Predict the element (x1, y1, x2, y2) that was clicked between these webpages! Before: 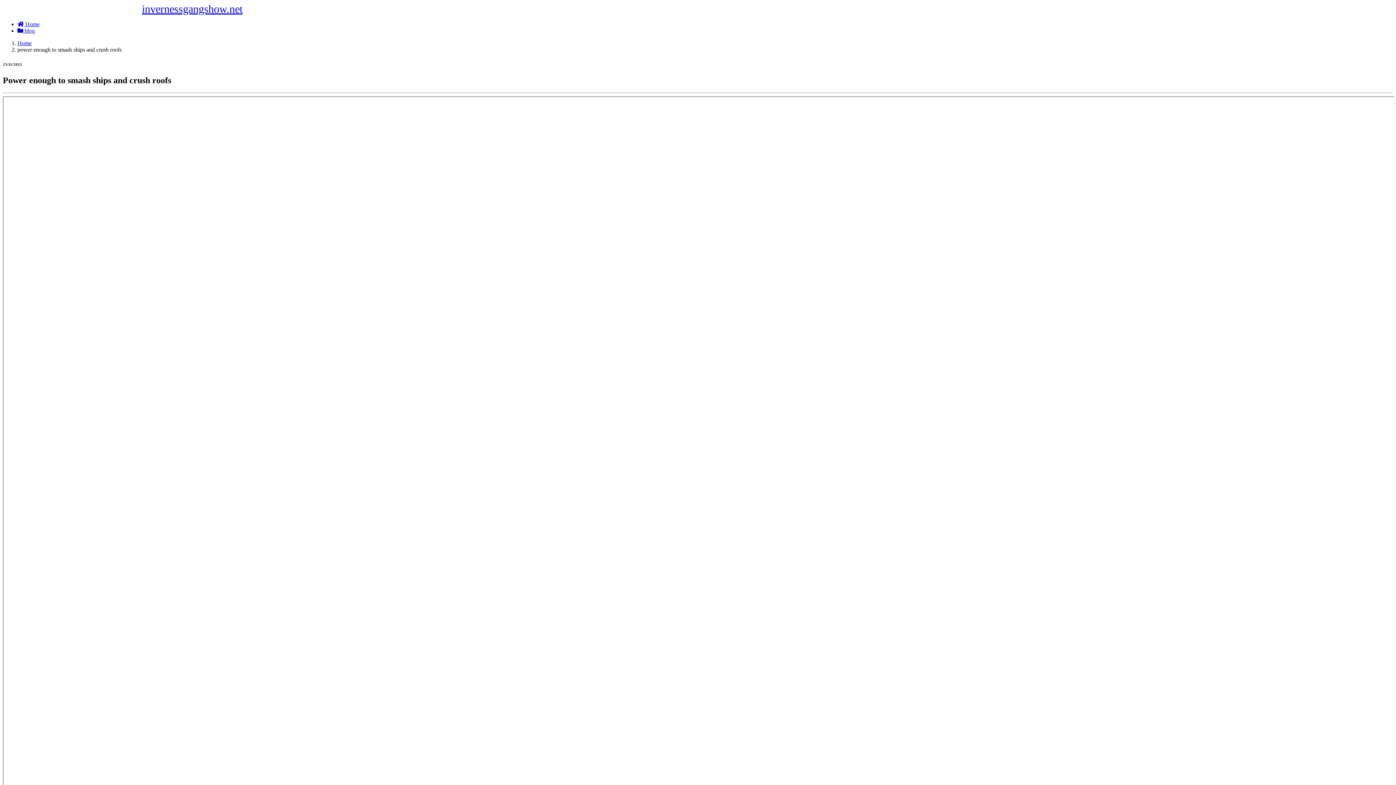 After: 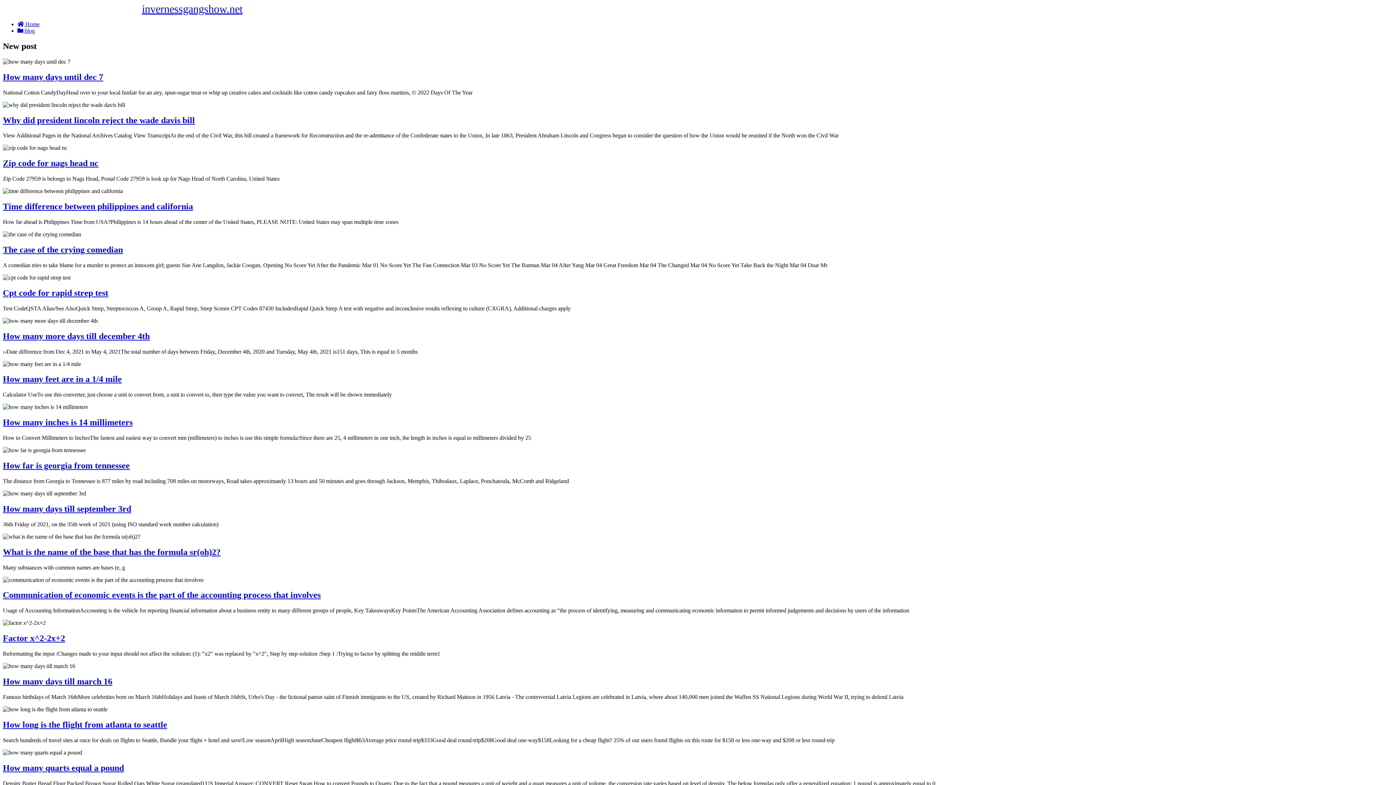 Action: bbox: (2, 2, 242, 14) label: invernessgangshow.net